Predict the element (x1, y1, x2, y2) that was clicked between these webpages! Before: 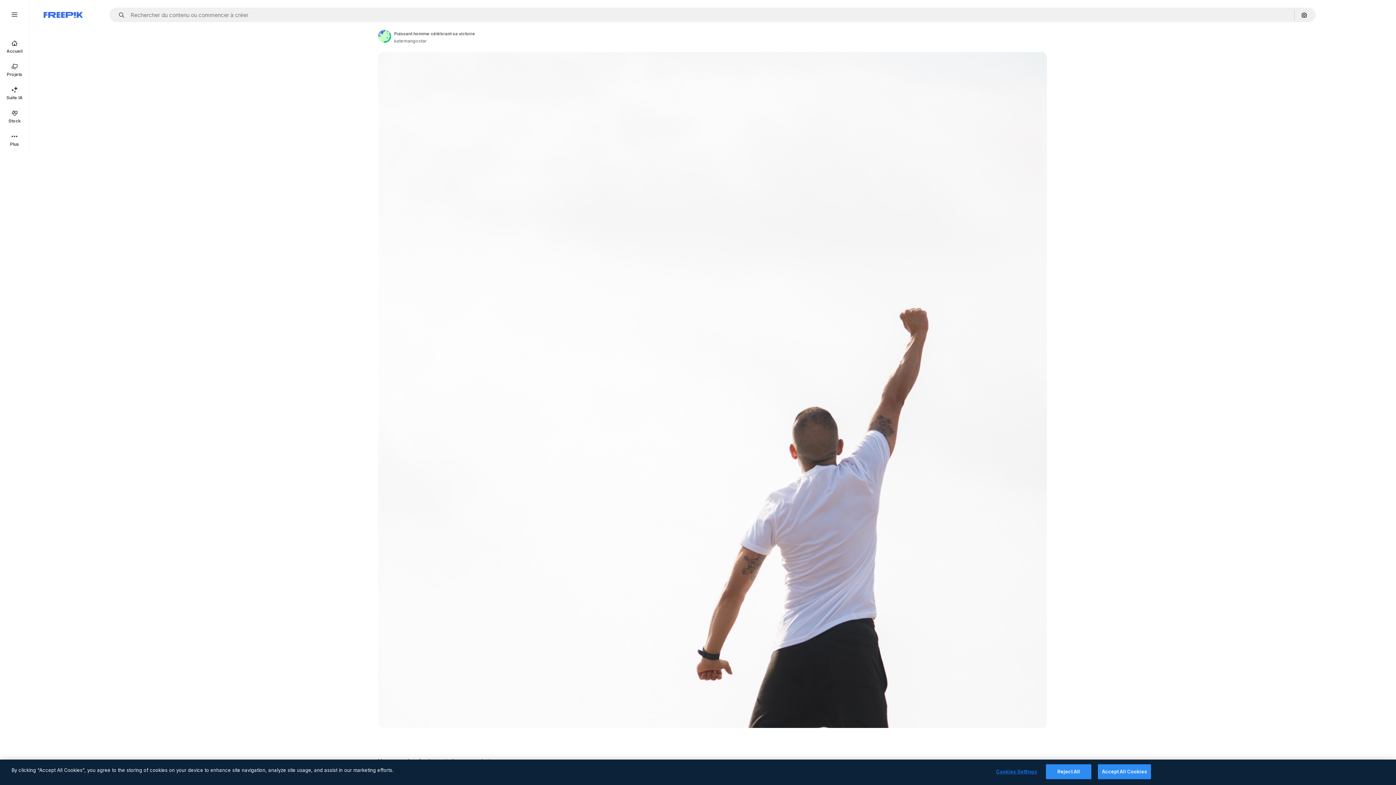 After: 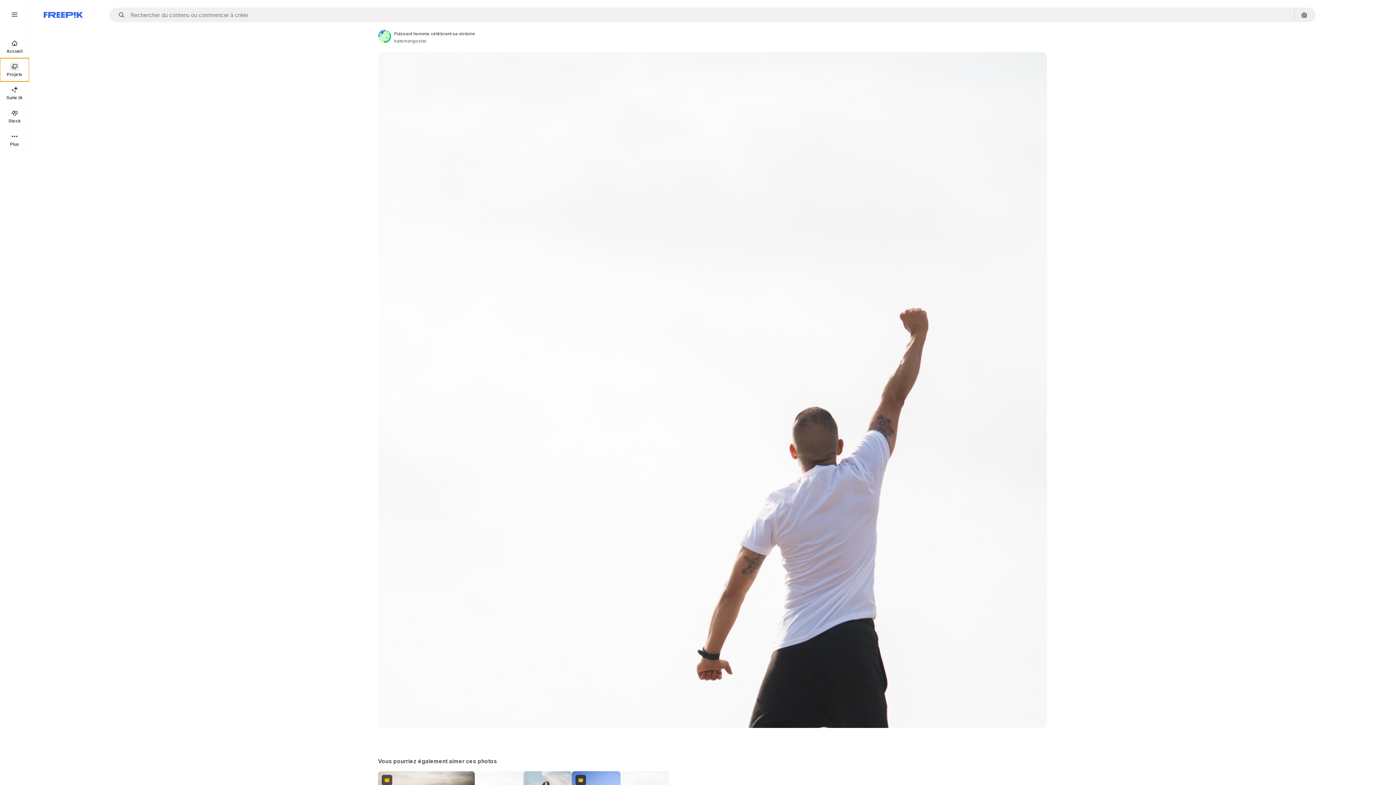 Action: label: Projets bbox: (0, 58, 29, 81)